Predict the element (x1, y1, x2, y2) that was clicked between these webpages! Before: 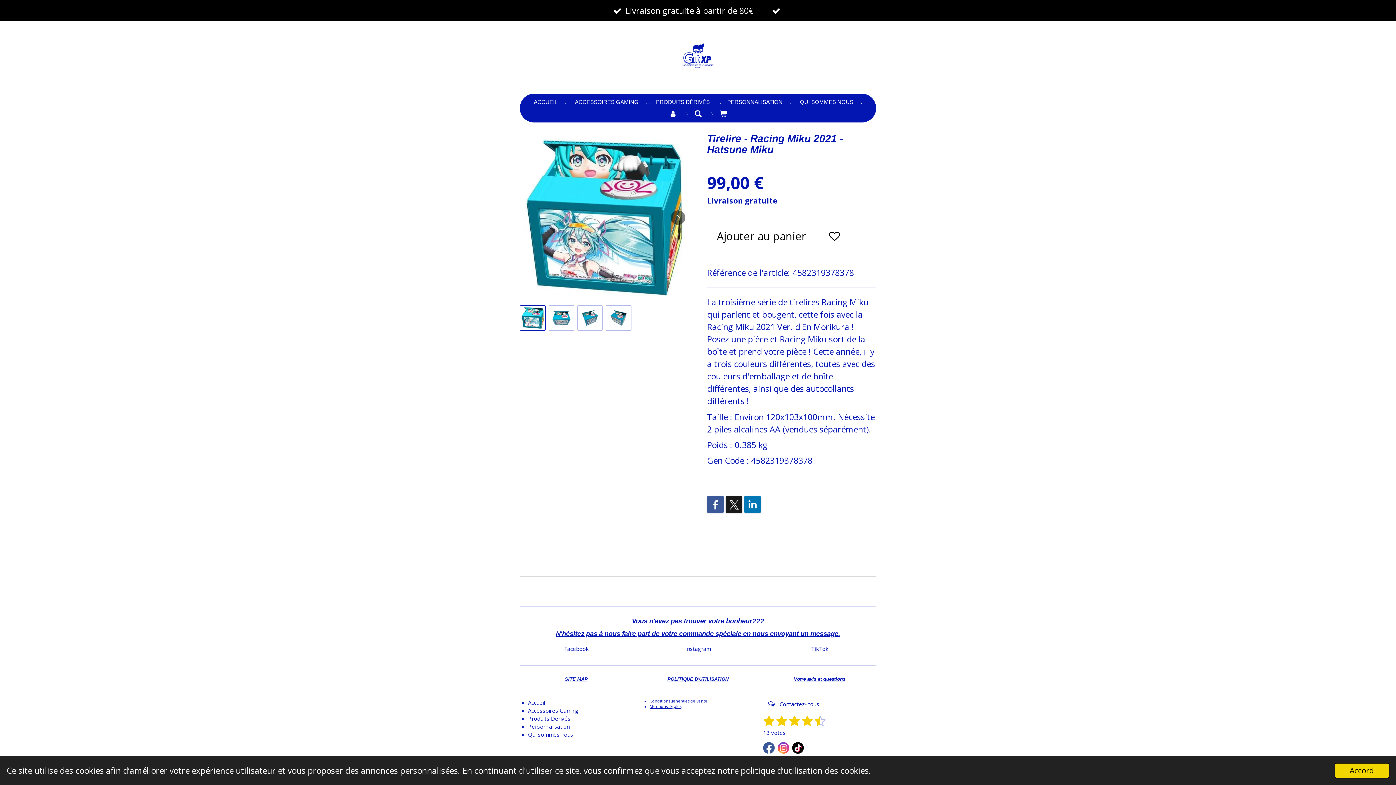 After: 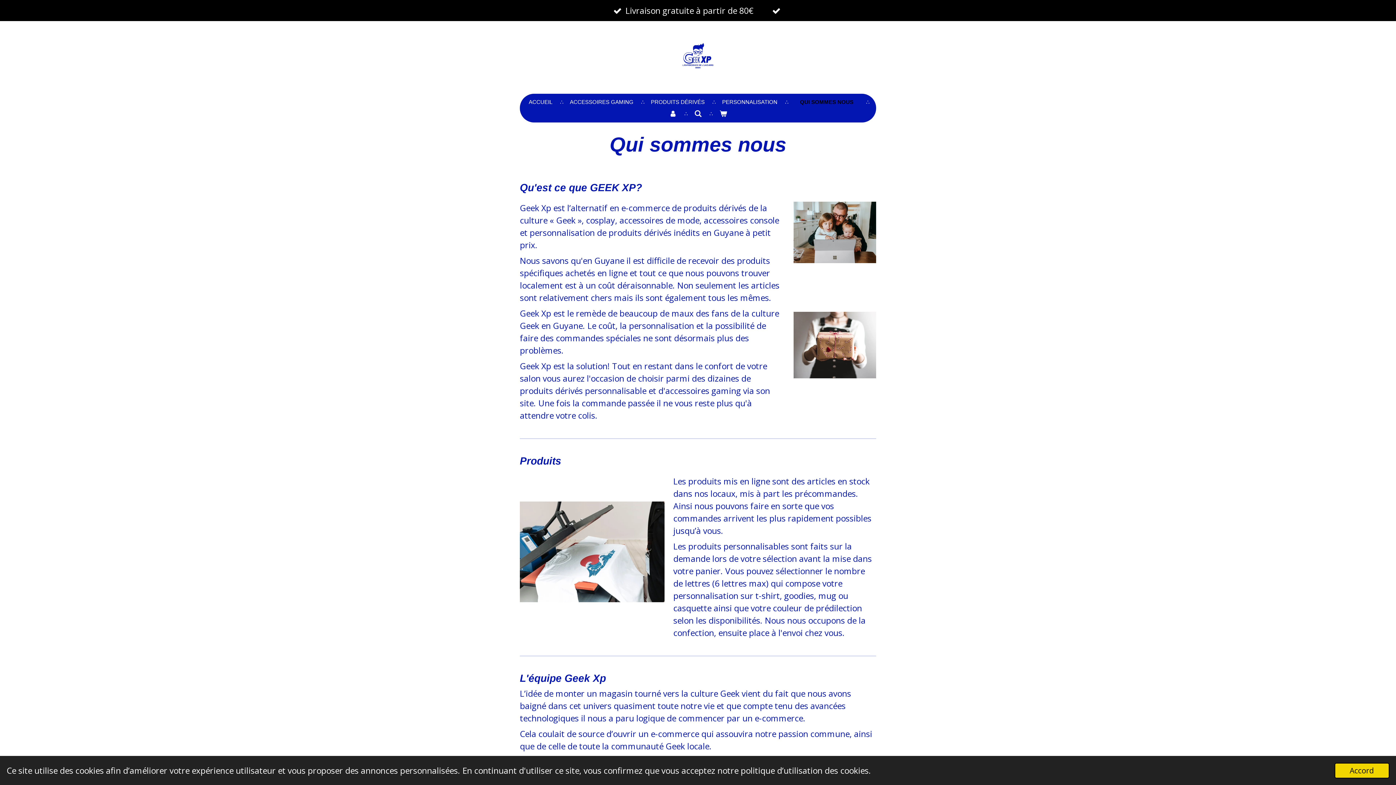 Action: bbox: (795, 96, 858, 108) label: QUI SOMMES NOUS